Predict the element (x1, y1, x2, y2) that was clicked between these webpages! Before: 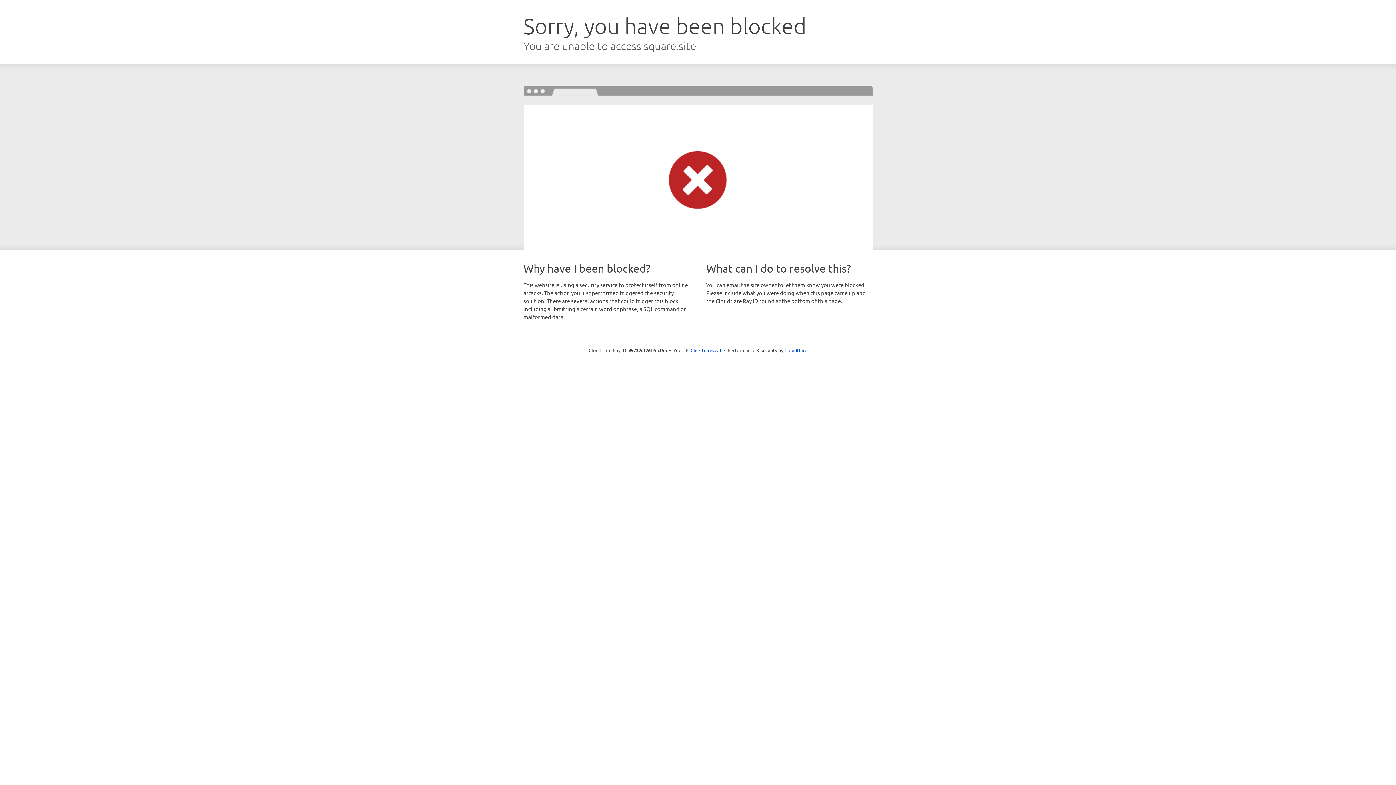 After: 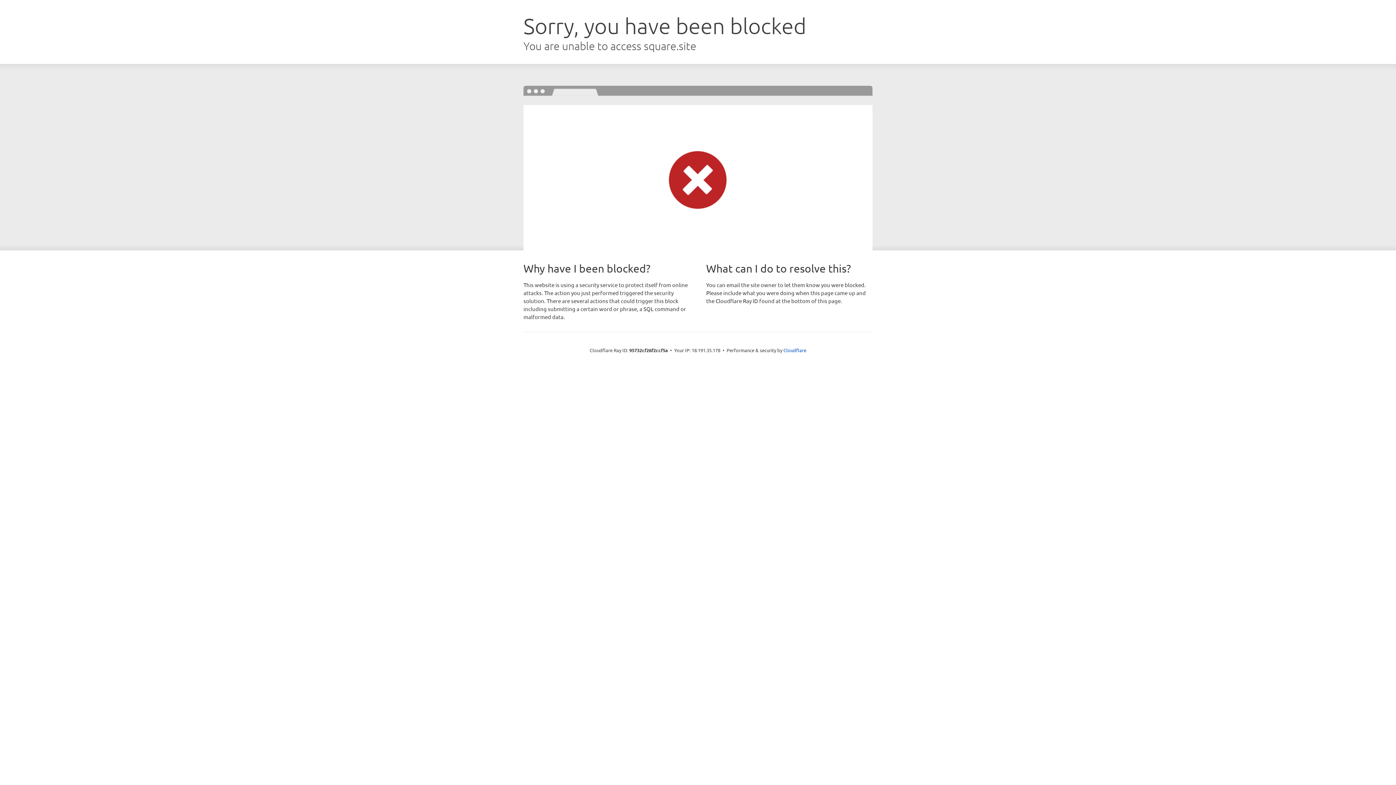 Action: bbox: (690, 346, 721, 353) label: Click to reveal